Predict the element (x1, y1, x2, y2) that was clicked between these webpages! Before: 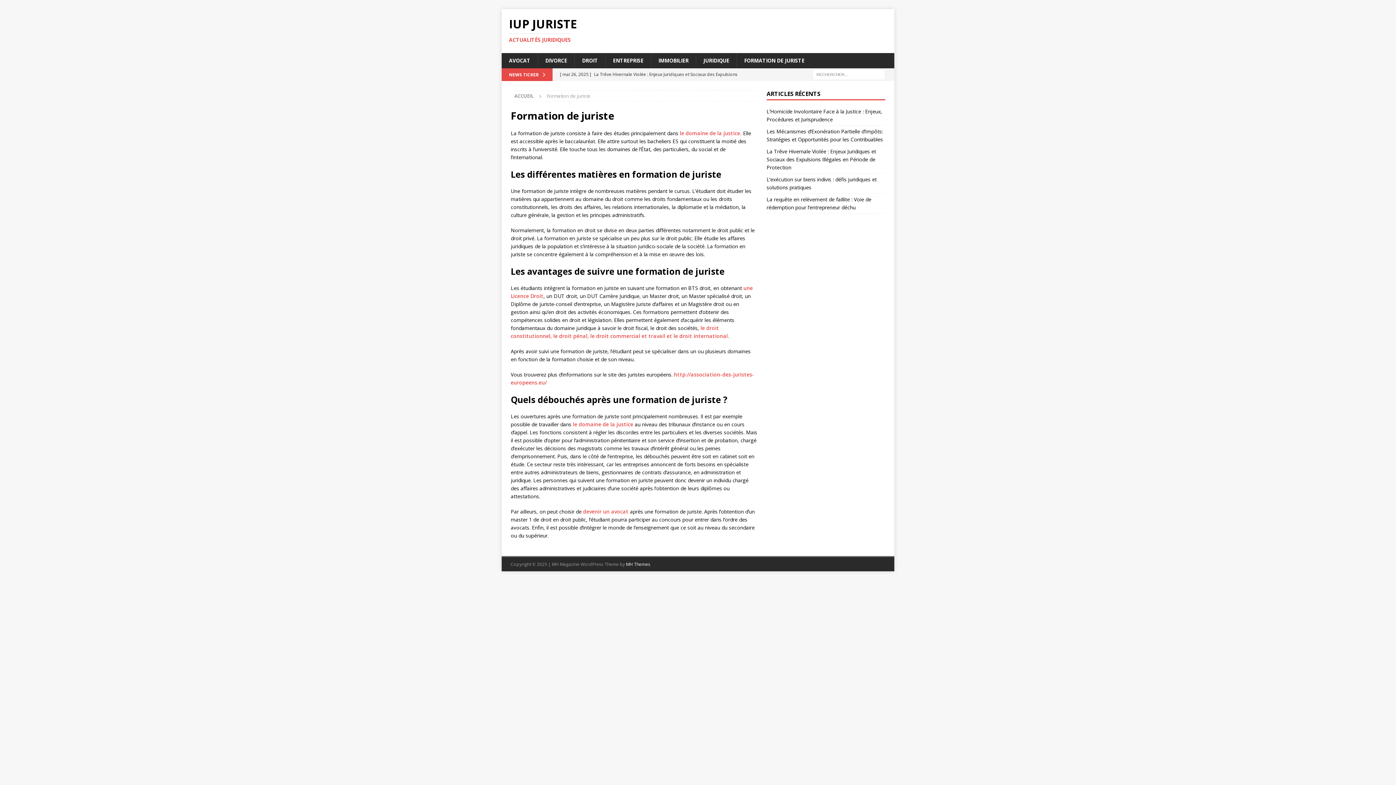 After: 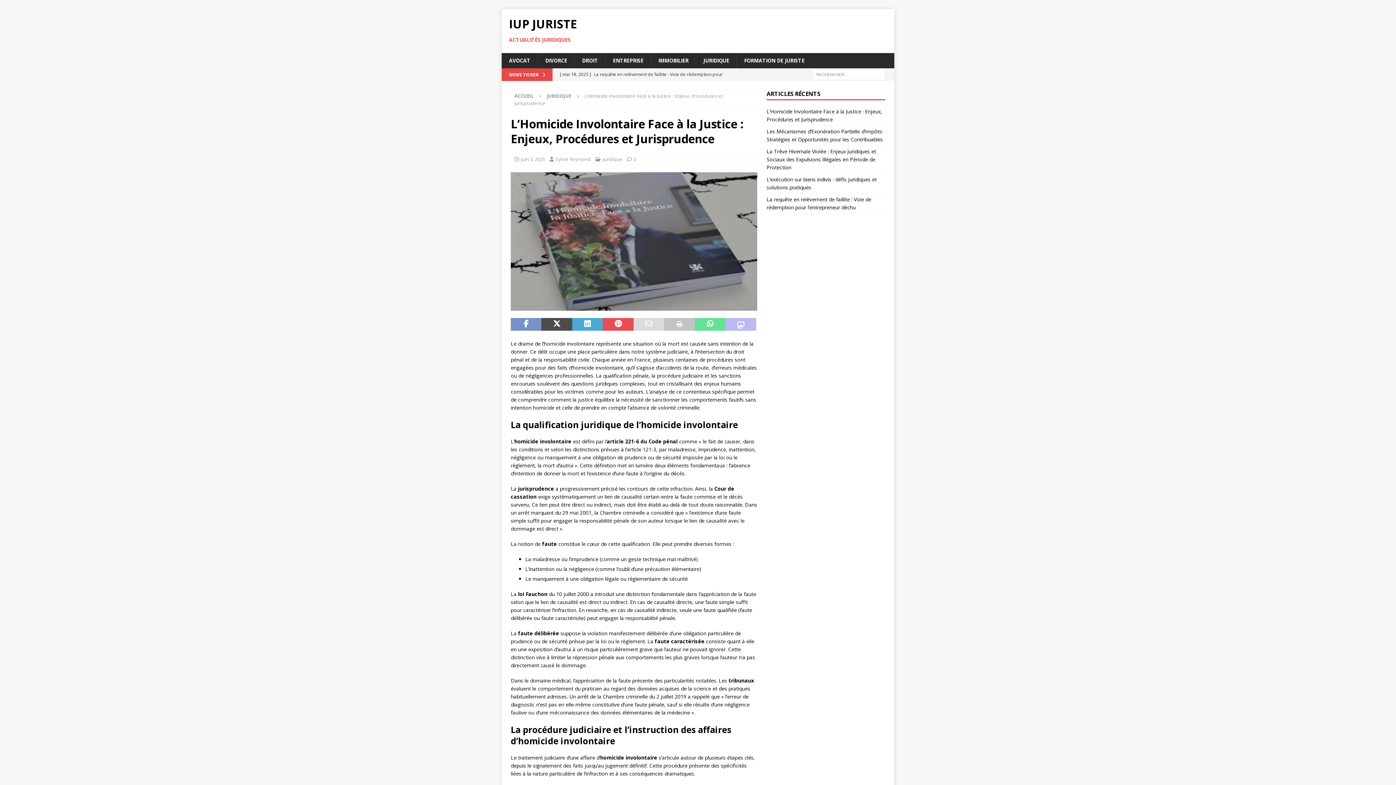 Action: bbox: (560, 68, 753, 93) label: [ juin 3, 2025 ] L’Homicide Involontaire Face à la Justice : Enjeux, Procédures et Jurisprudence  JURIDIQUE